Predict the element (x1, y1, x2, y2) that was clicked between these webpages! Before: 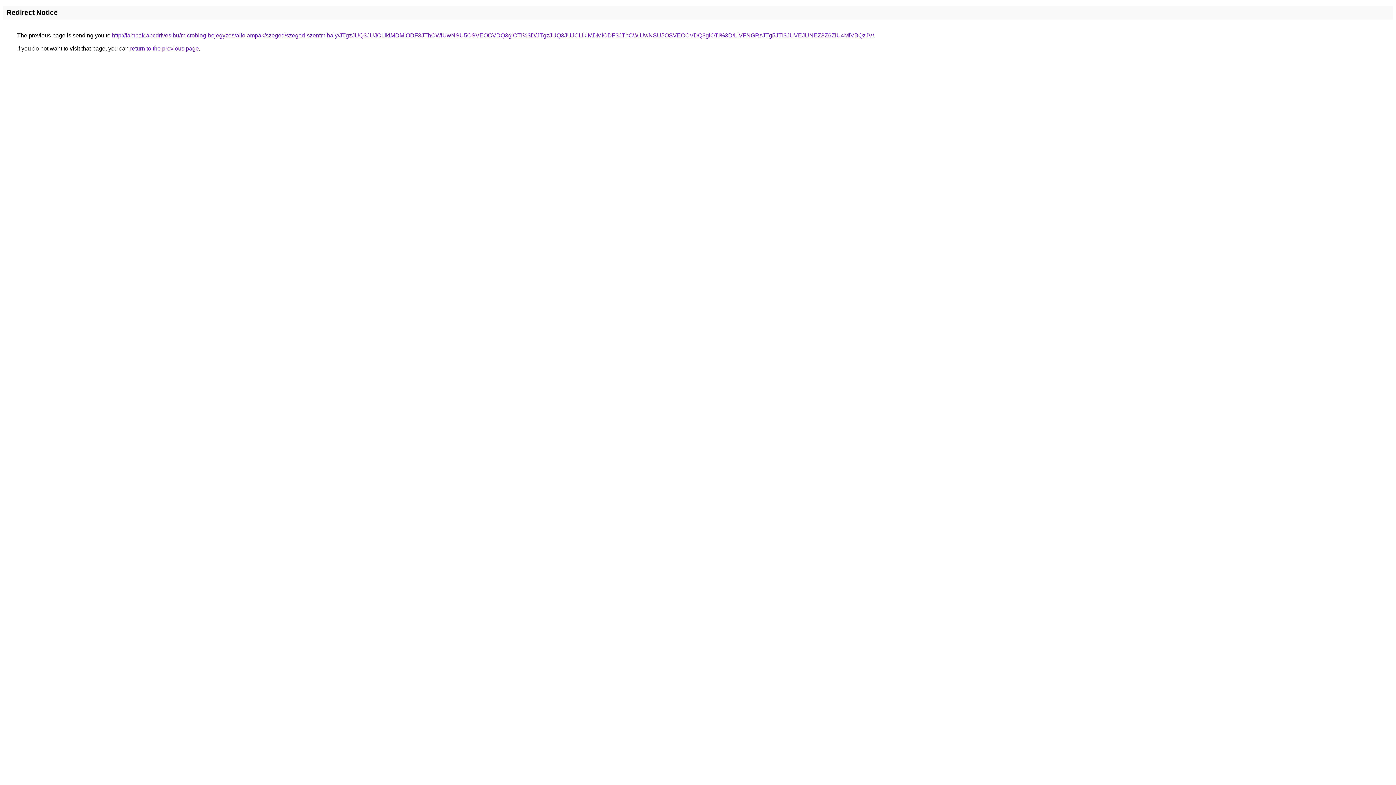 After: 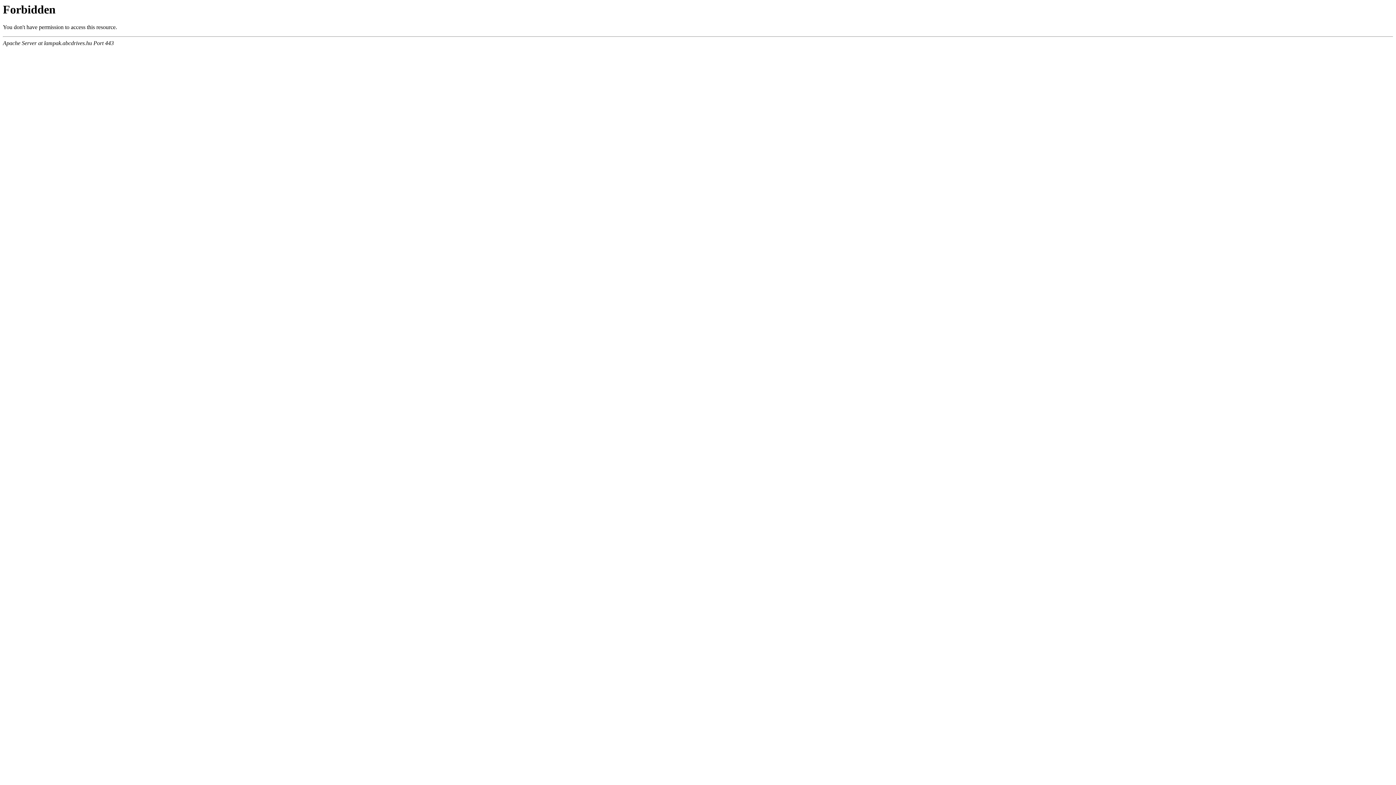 Action: bbox: (112, 32, 874, 38) label: http://lampak.abcdrives.hu/microblog-bejegyzes/allolampak/szeged/szeged-szentmihaly/JTgzJUQ3JUJCLlklMDMlODF3JThCWiUwNSU5OSVEOCVDQ3glOTI%3D/JTgzJUQ3JUJCLlklMDMlODF3JThCWiUwNSU5OSVEOCVDQ3glOTI%3D/LiVFNGRsJTg5JTI3JUVEJUNEZ3Z6ZiU4MiVBQzJV/